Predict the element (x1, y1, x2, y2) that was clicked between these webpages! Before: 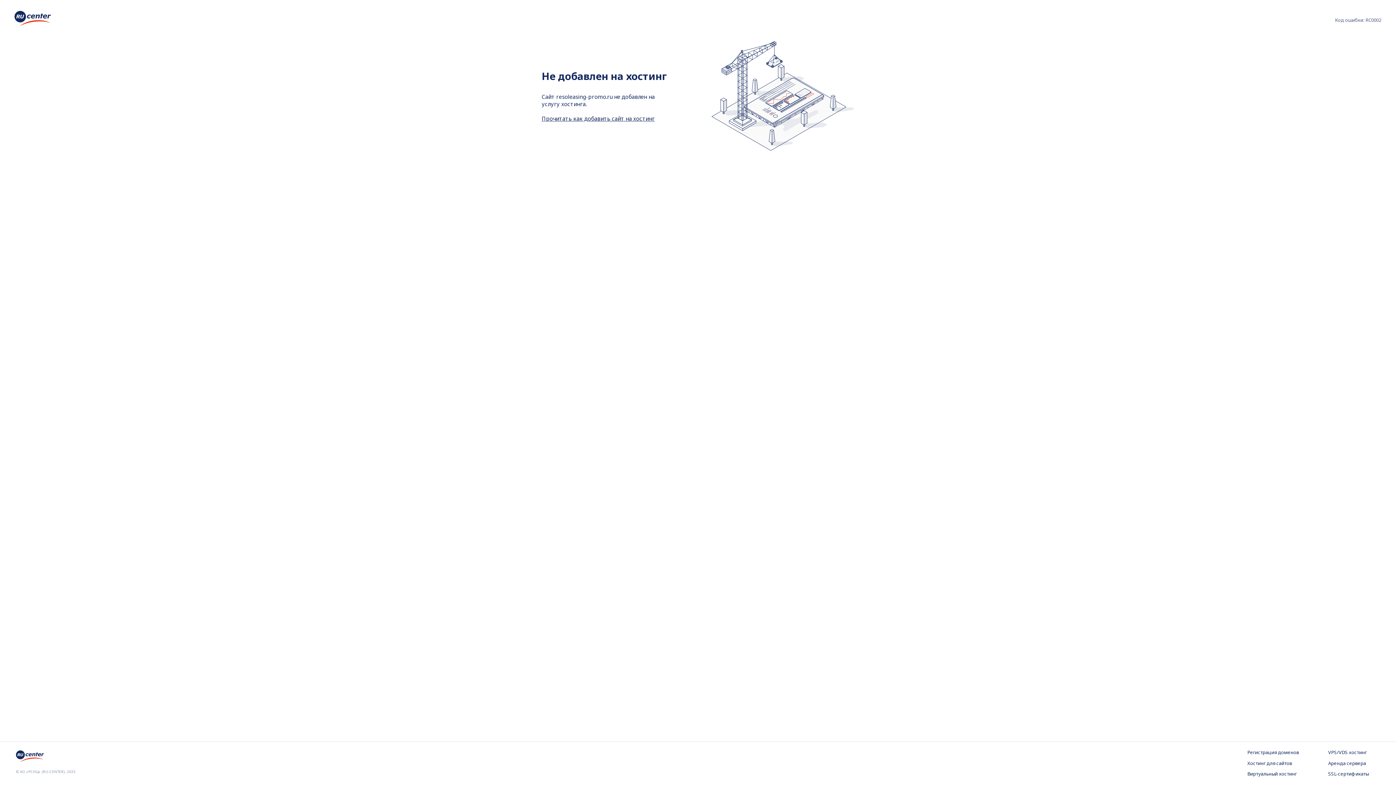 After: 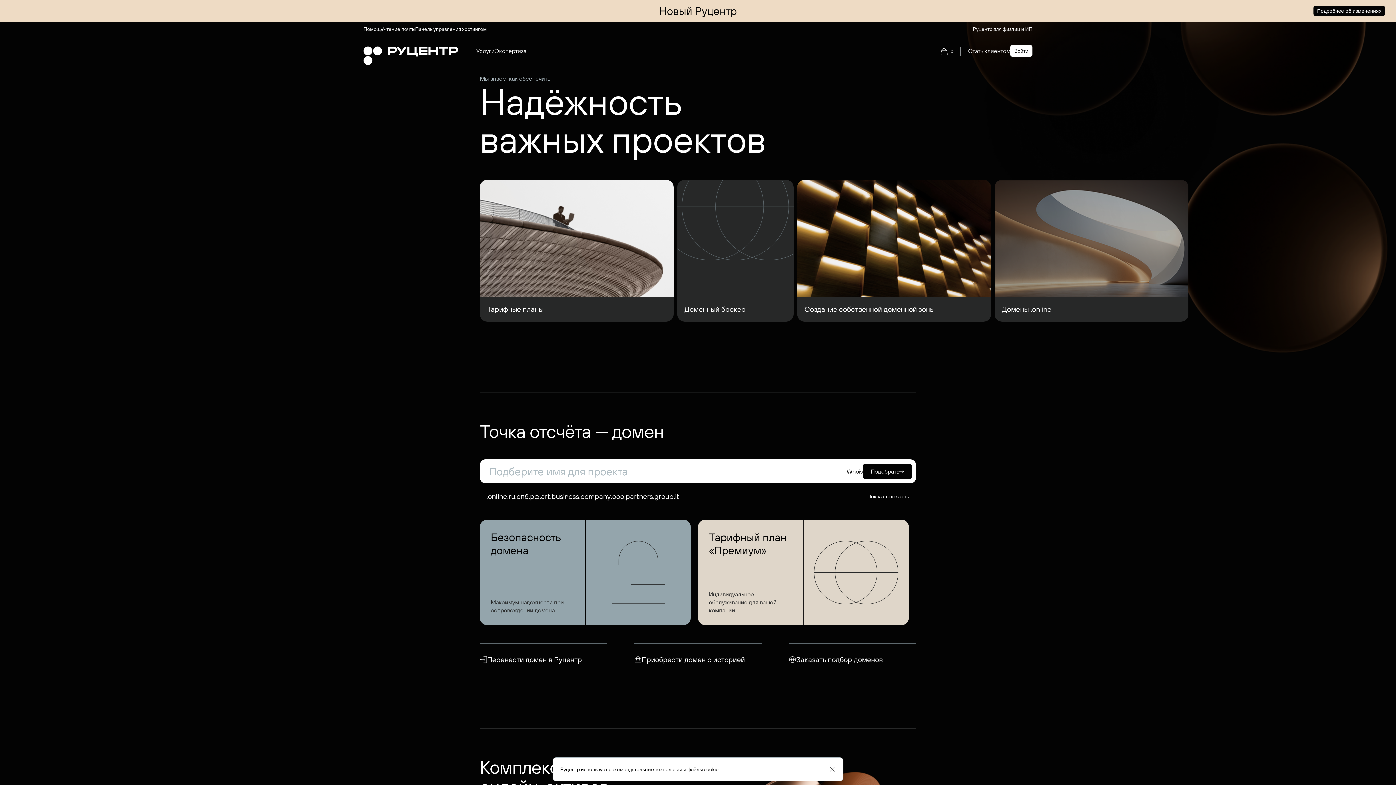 Action: bbox: (16, 757, 44, 765)